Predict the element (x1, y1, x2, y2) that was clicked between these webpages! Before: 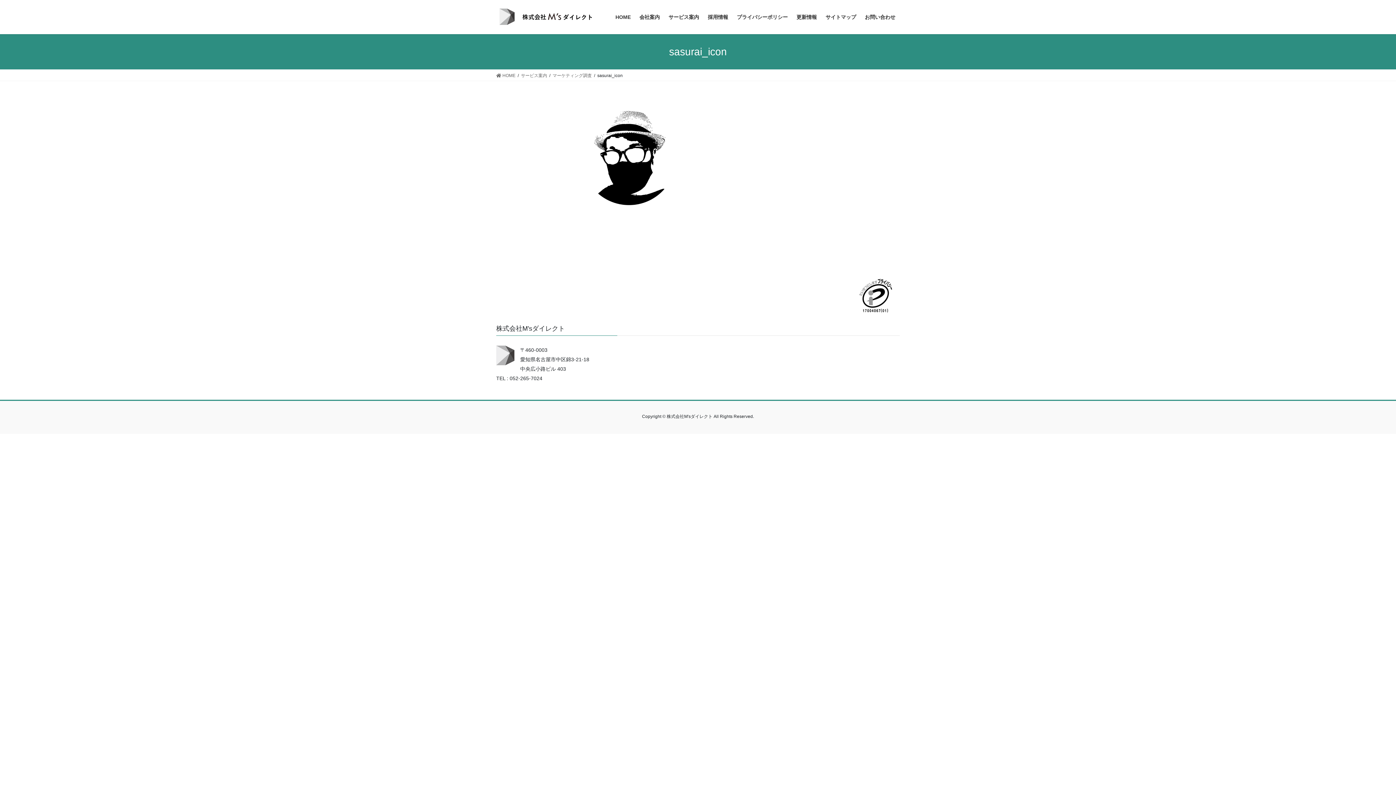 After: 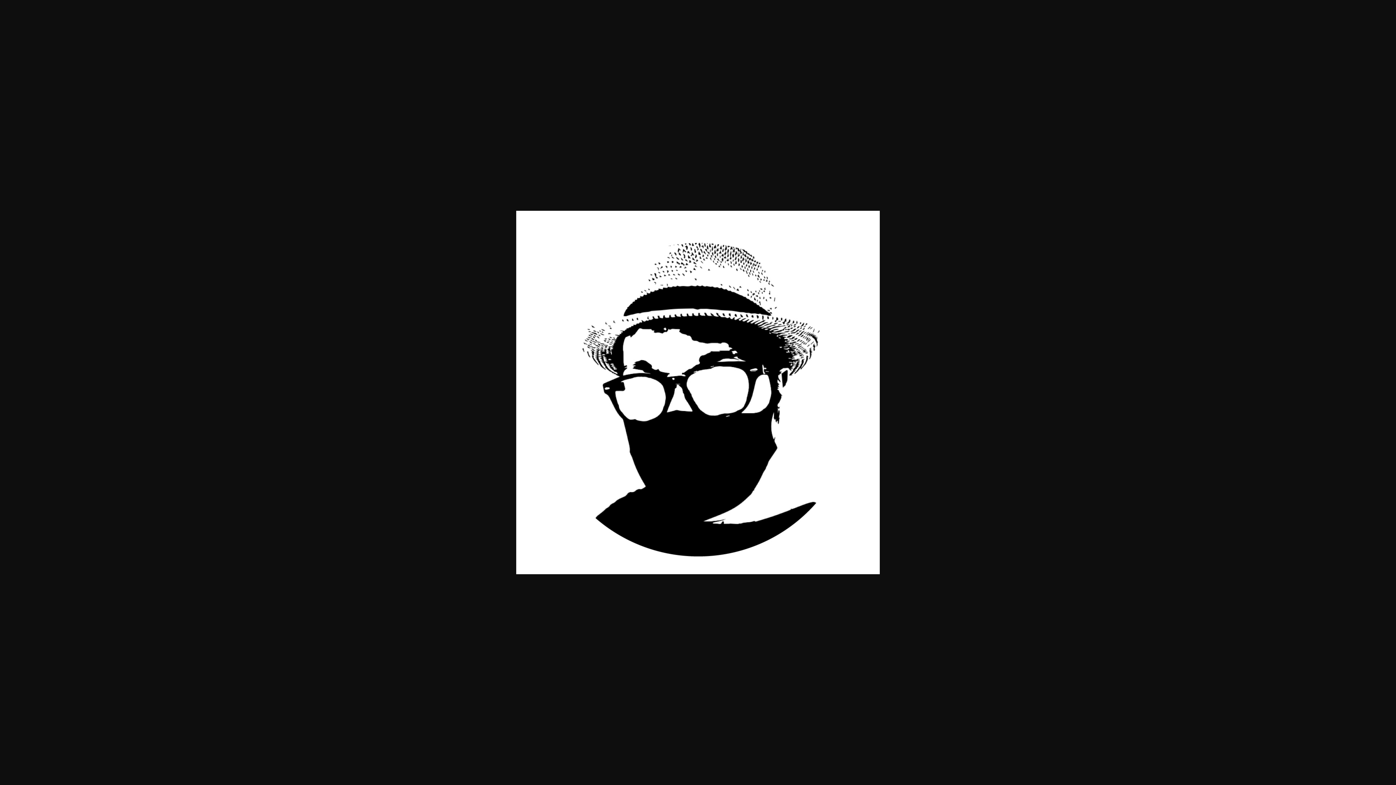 Action: bbox: (496, 101, 761, 210)